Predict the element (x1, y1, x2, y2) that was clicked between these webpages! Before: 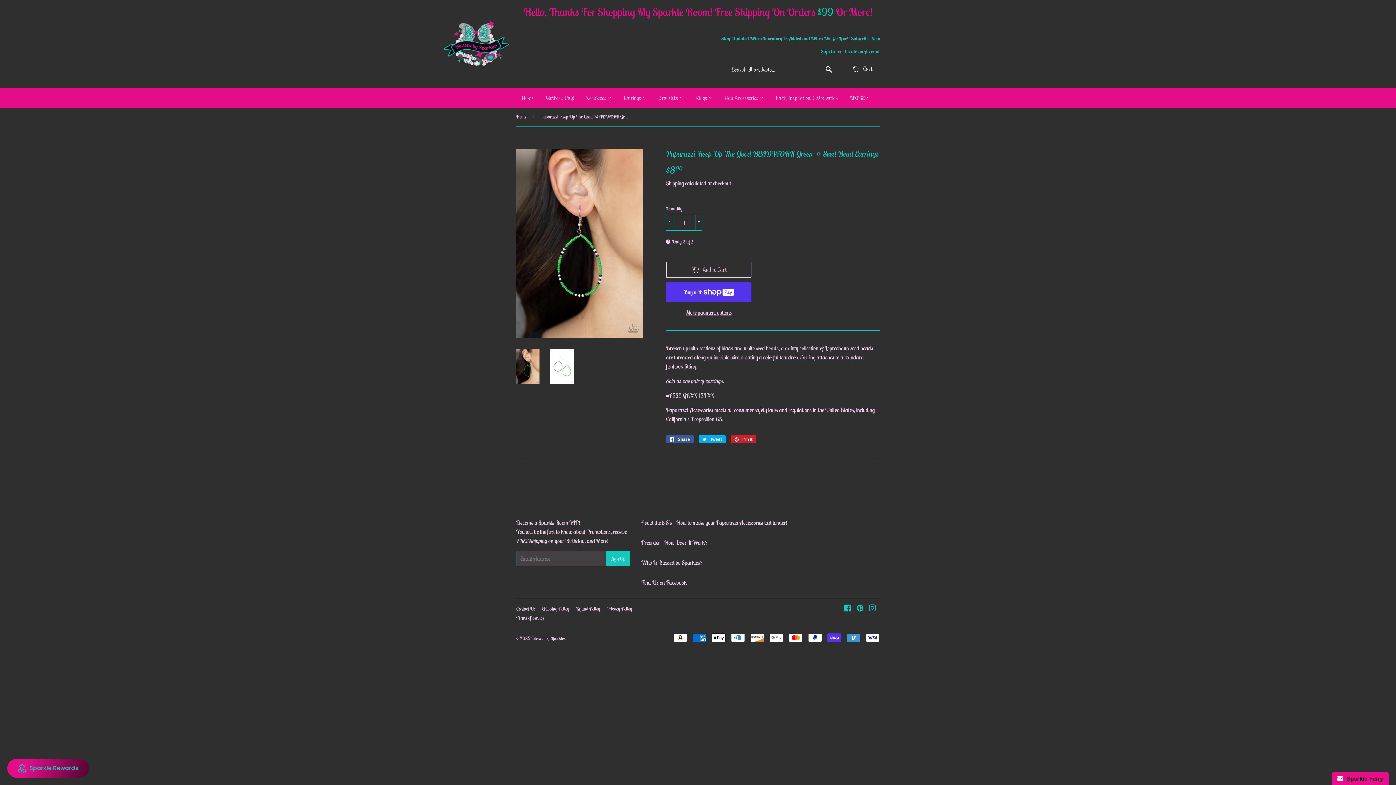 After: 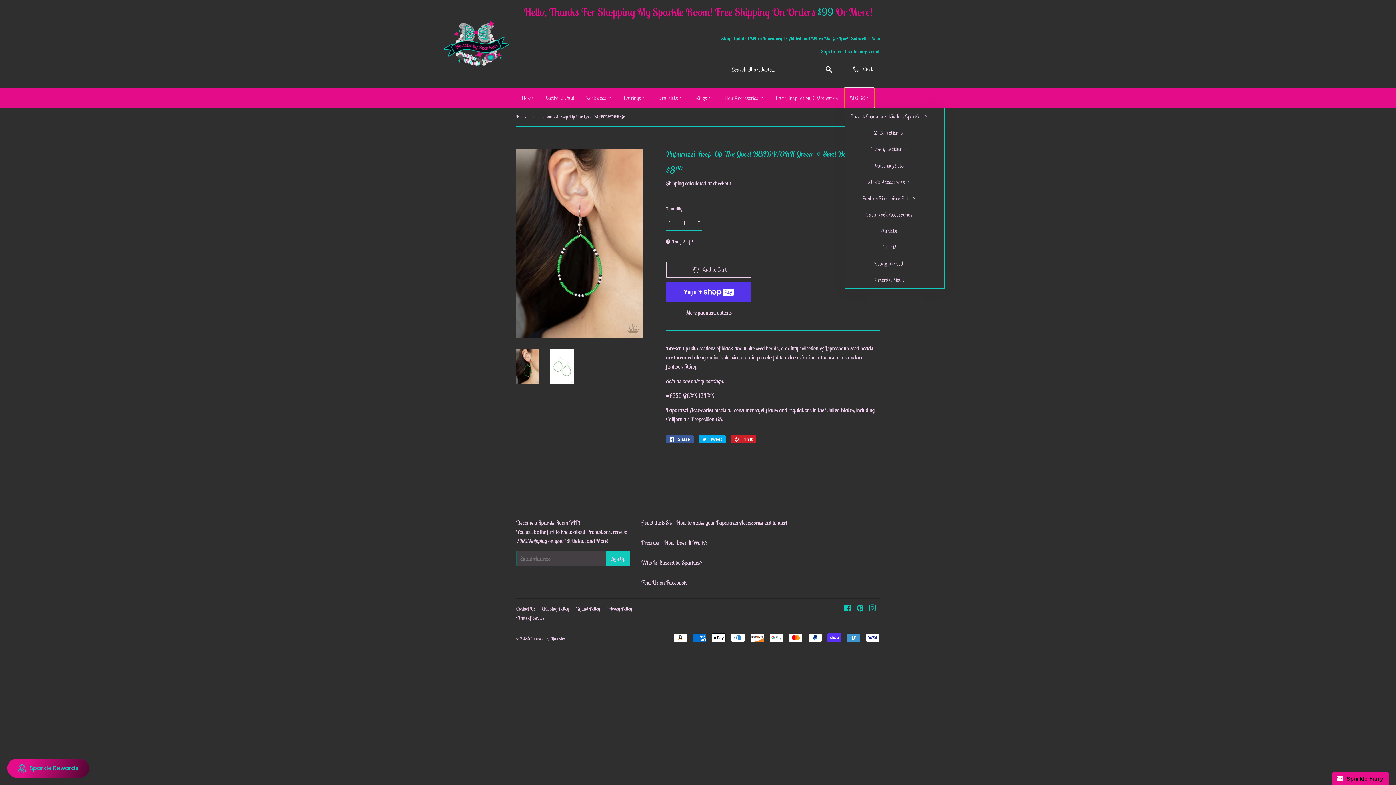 Action: label: MORE bbox: (844, 88, 874, 108)